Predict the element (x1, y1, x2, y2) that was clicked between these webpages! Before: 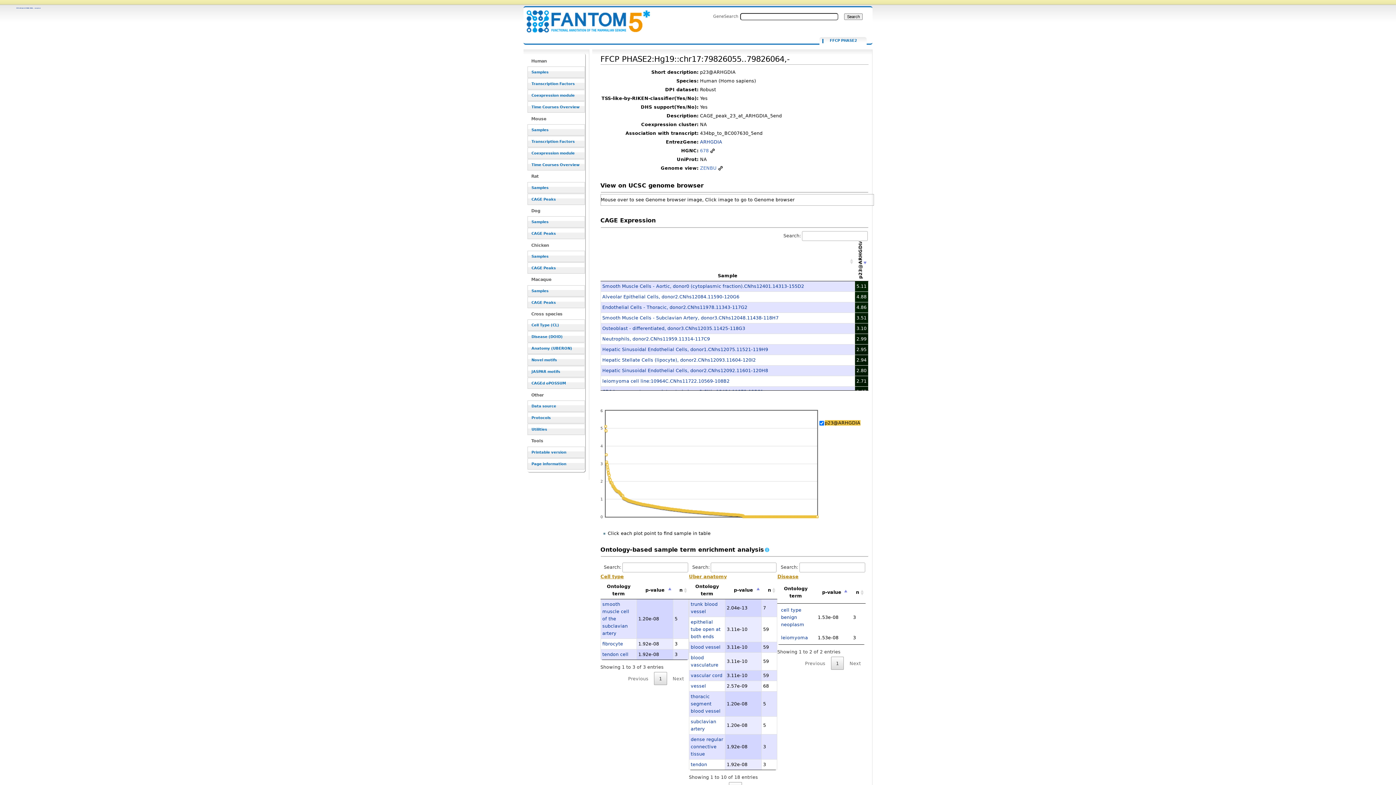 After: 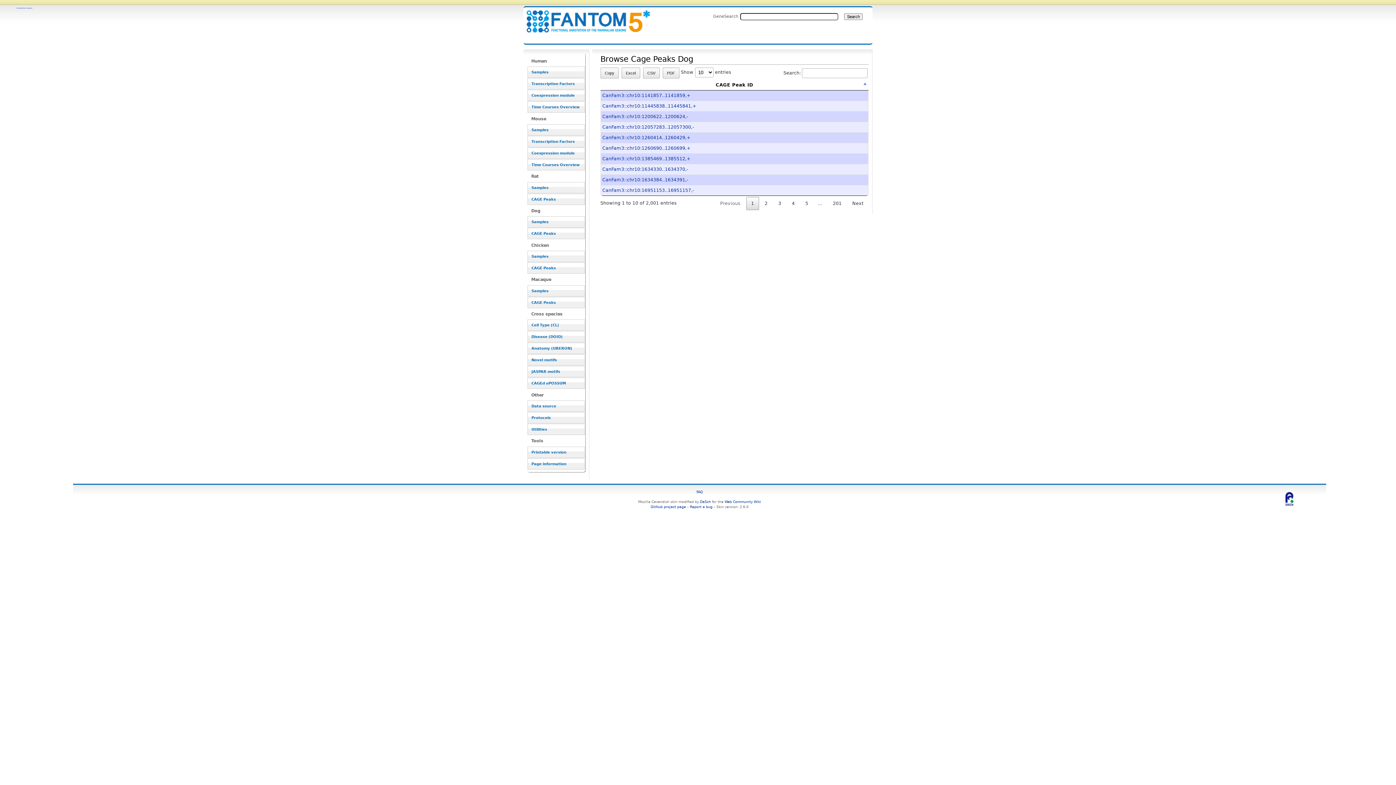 Action: bbox: (527, 228, 585, 239) label: CAGE Peaks